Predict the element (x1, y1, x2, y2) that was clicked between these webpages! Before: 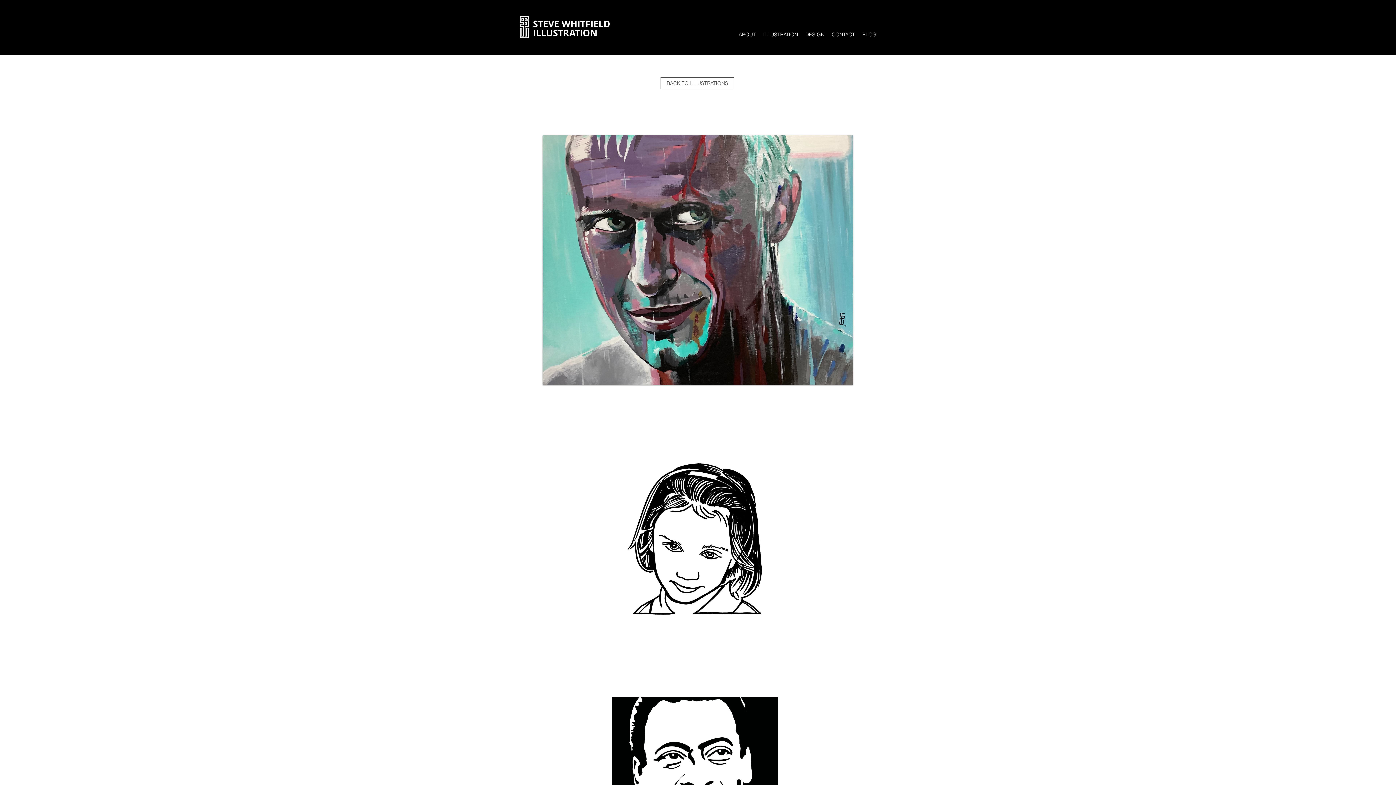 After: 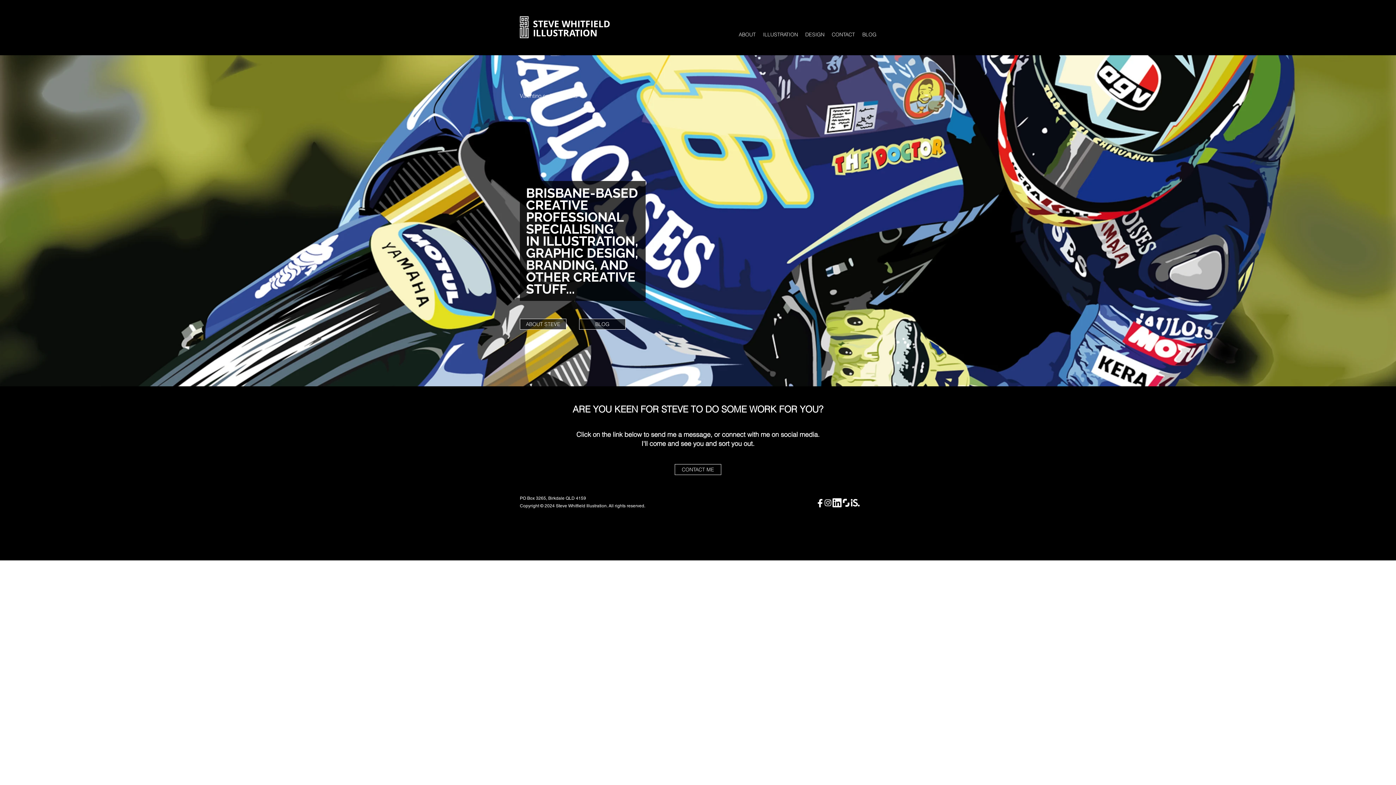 Action: bbox: (520, 16, 528, 38)